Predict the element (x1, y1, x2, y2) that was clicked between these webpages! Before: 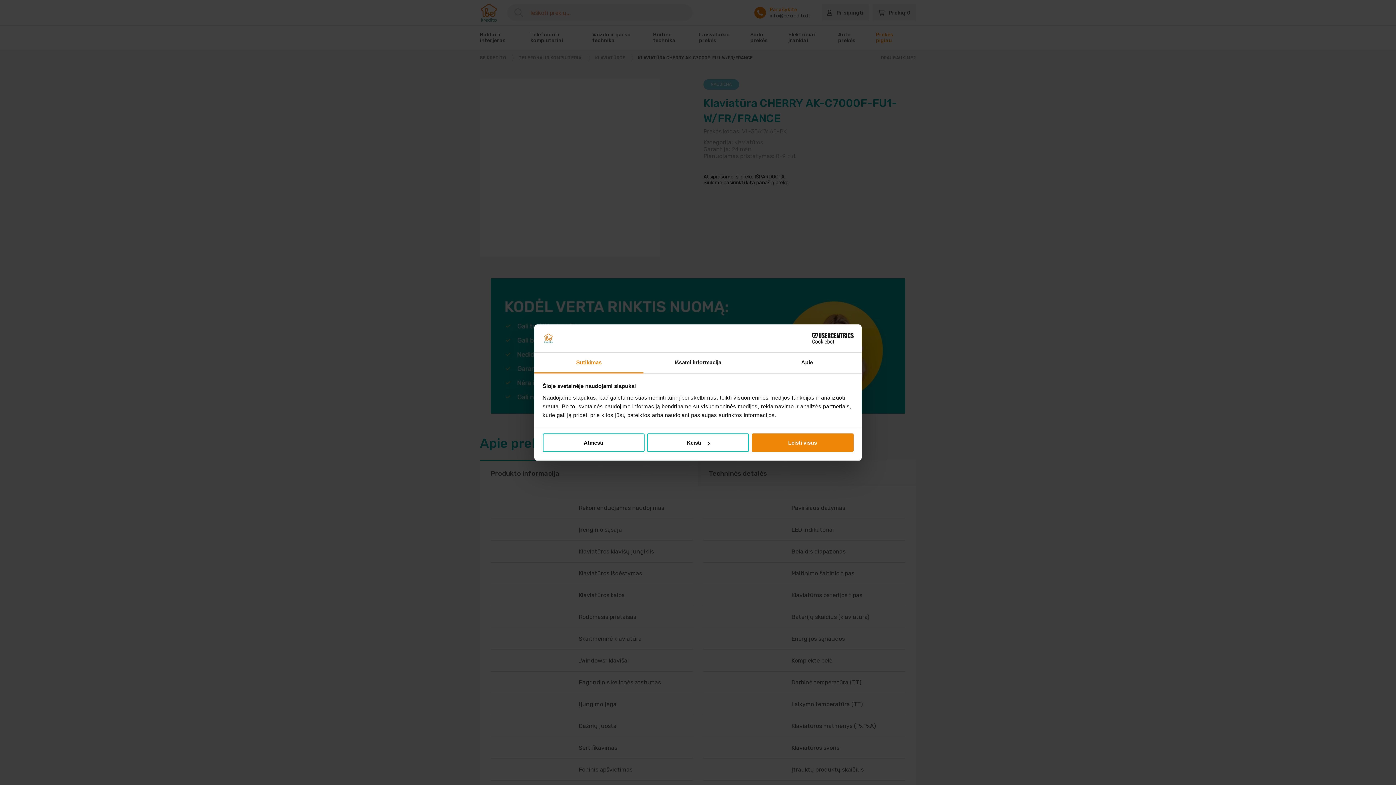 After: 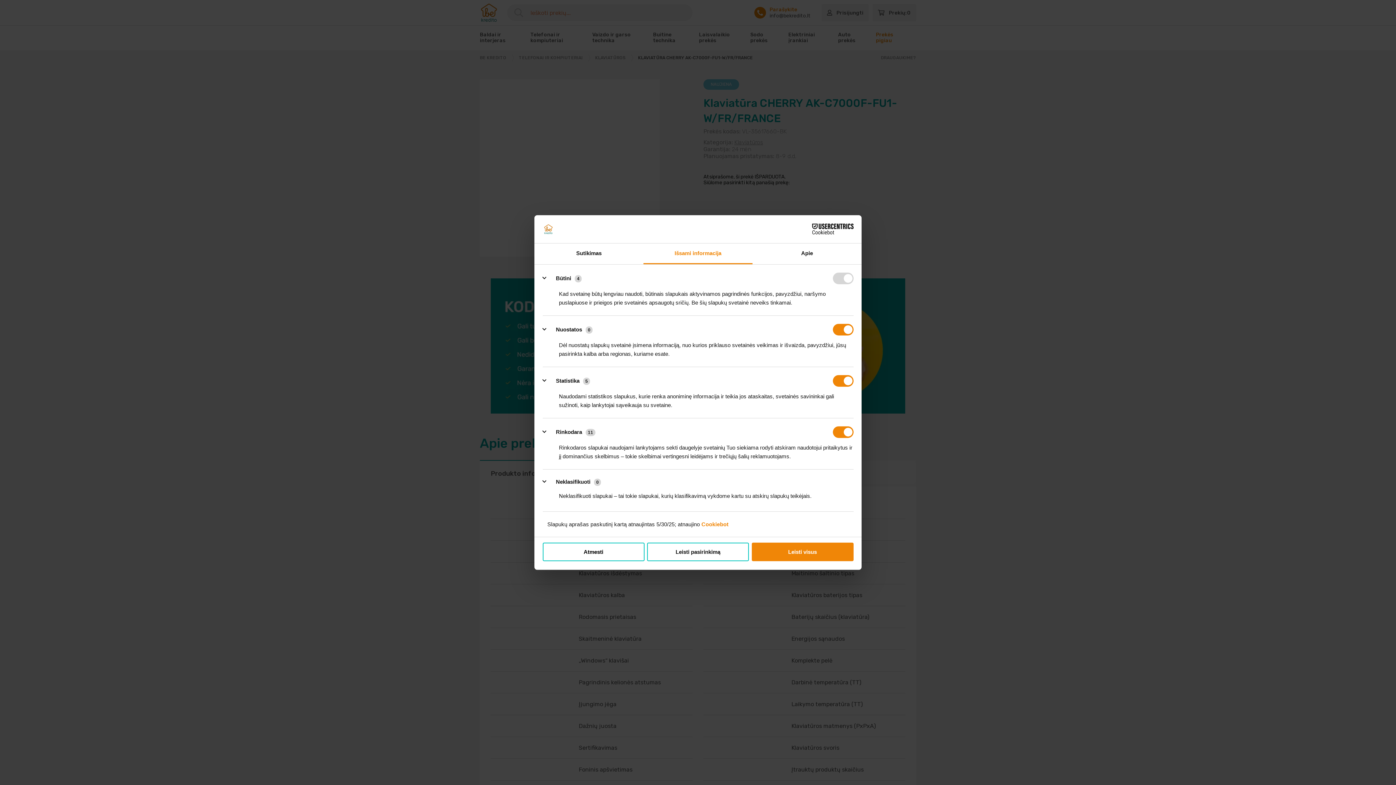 Action: label: Išsami informacija bbox: (643, 352, 752, 373)